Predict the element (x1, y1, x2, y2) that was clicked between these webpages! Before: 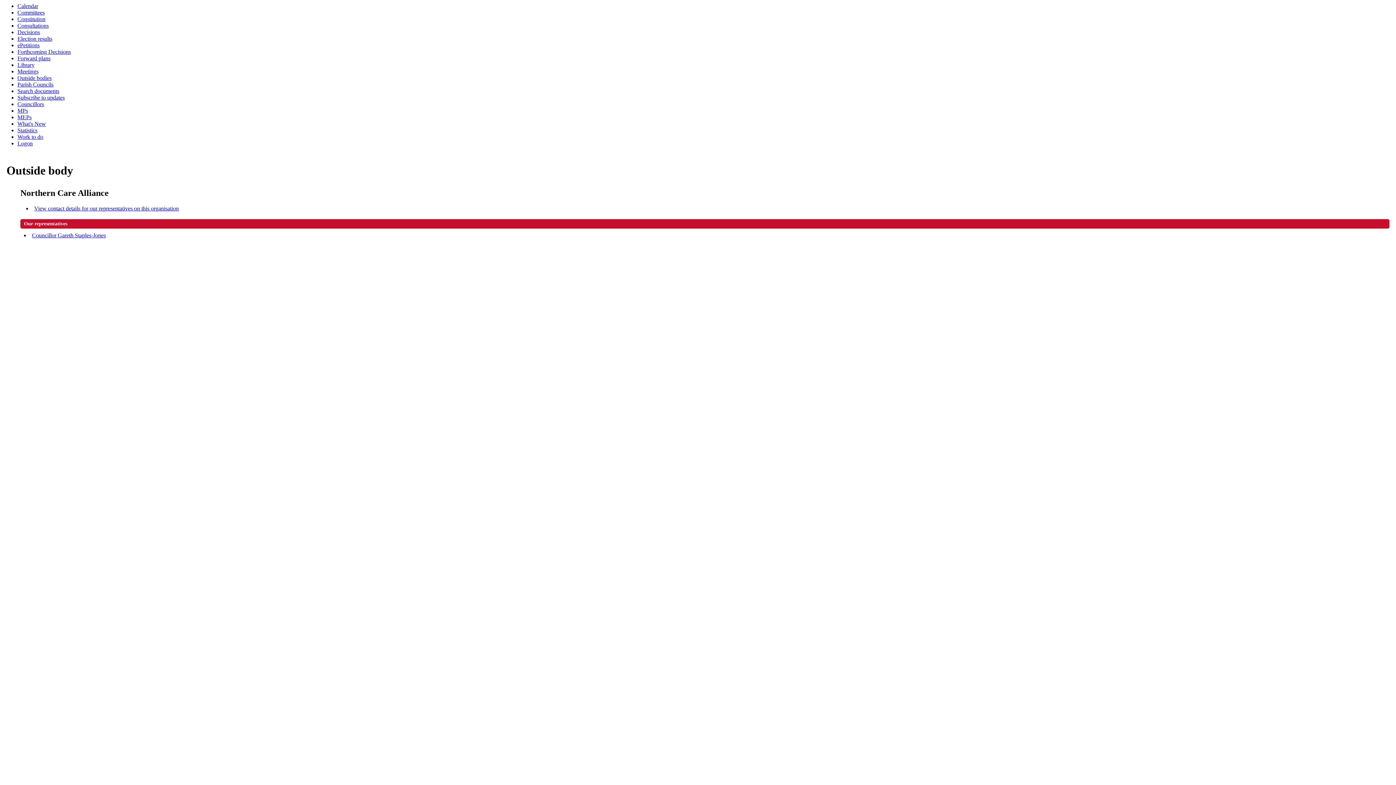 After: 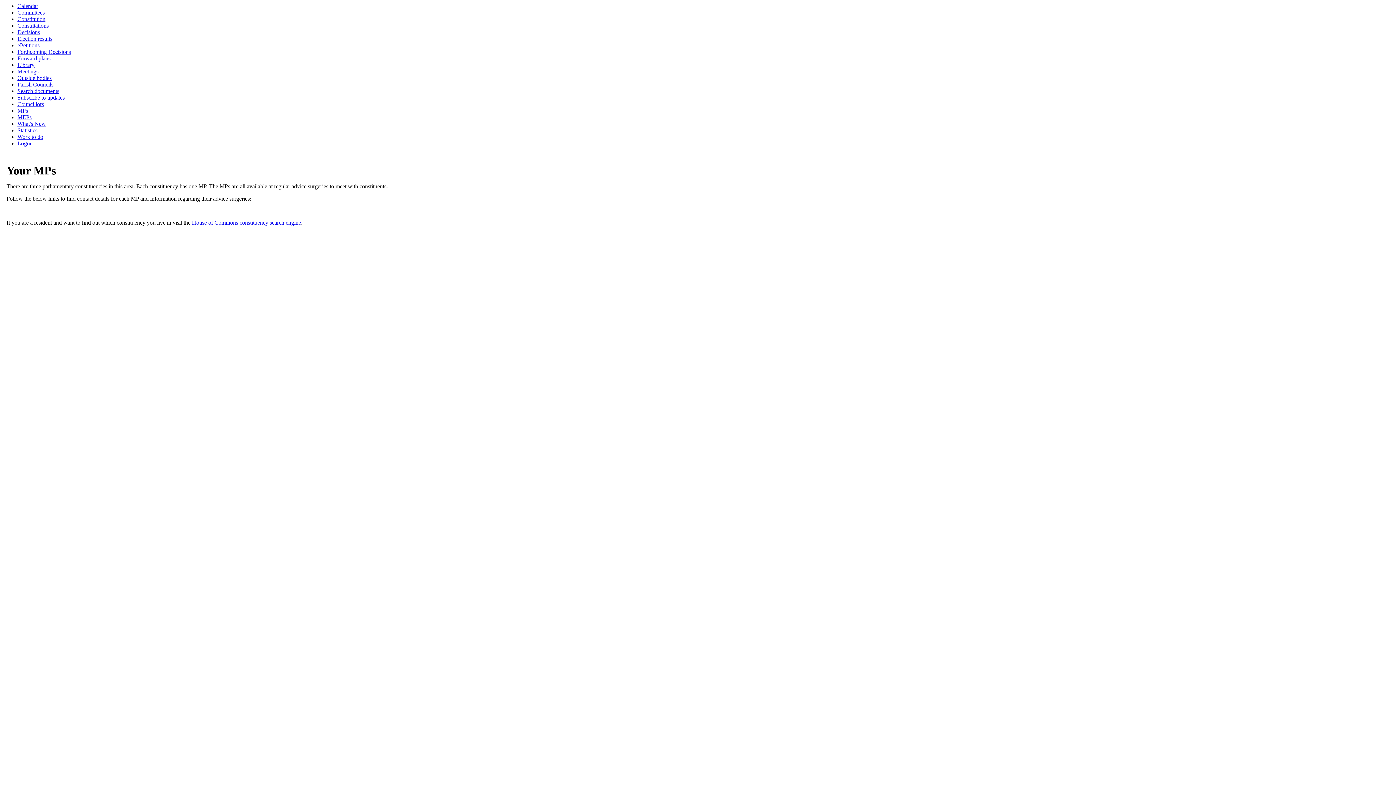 Action: label: MPs bbox: (17, 107, 28, 113)